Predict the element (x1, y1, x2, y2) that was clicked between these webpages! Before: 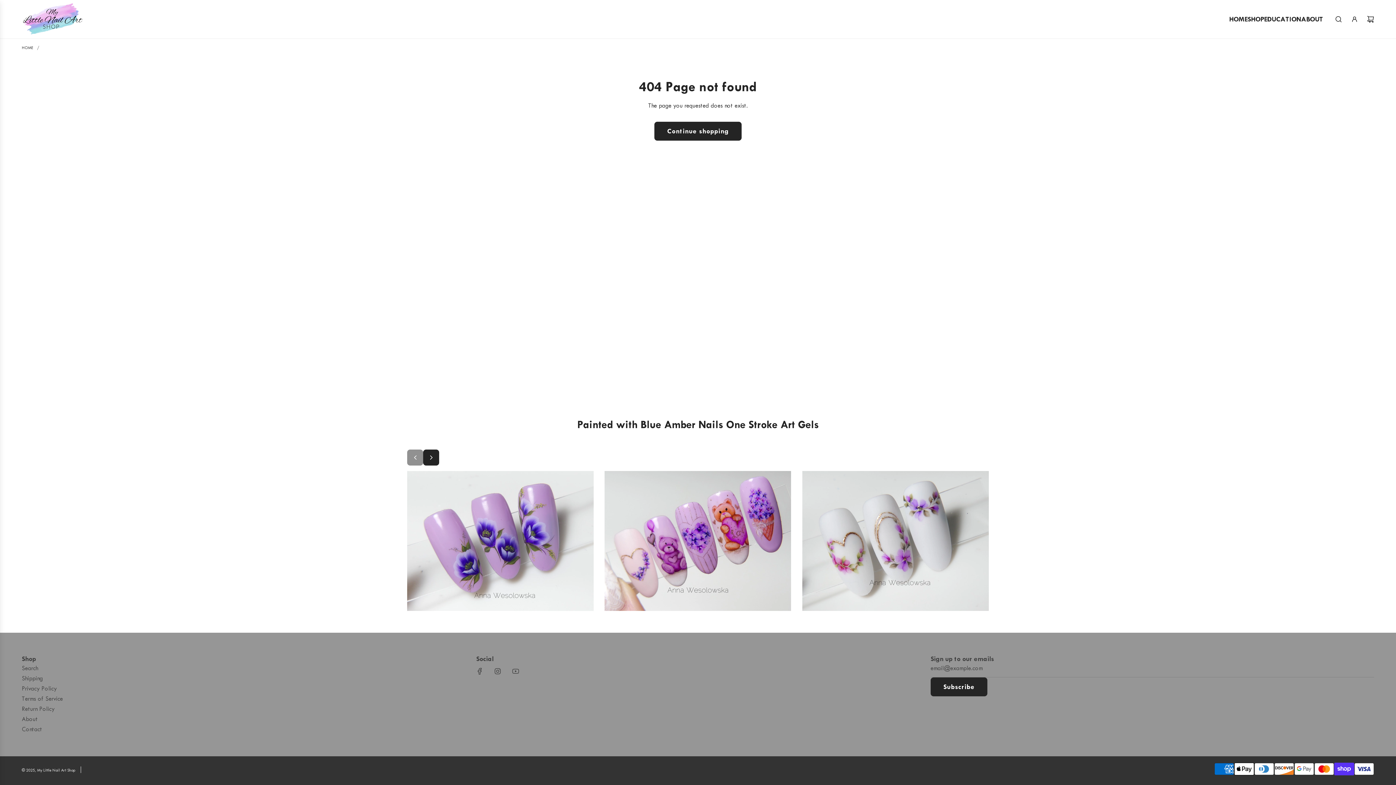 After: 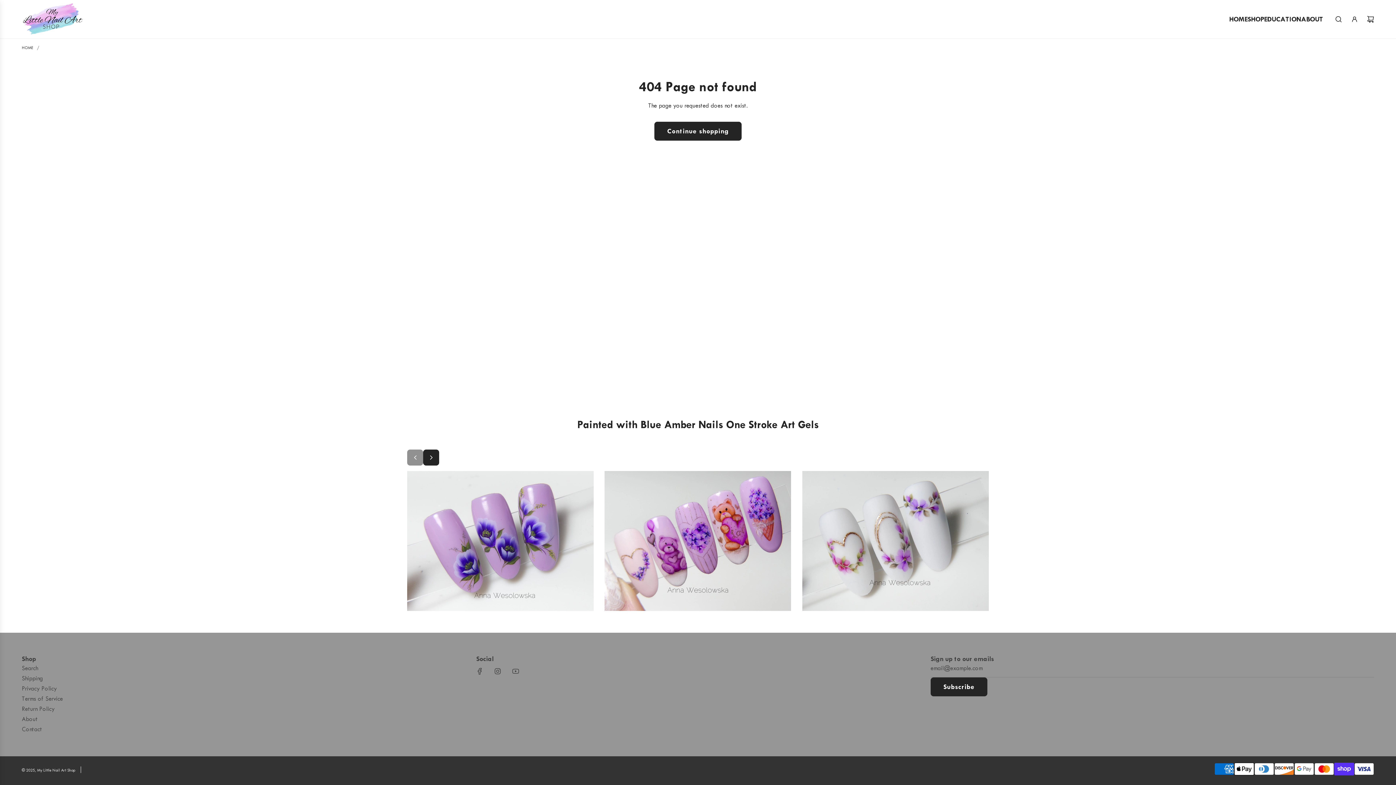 Action: bbox: (472, 663, 488, 679) label: Facebook